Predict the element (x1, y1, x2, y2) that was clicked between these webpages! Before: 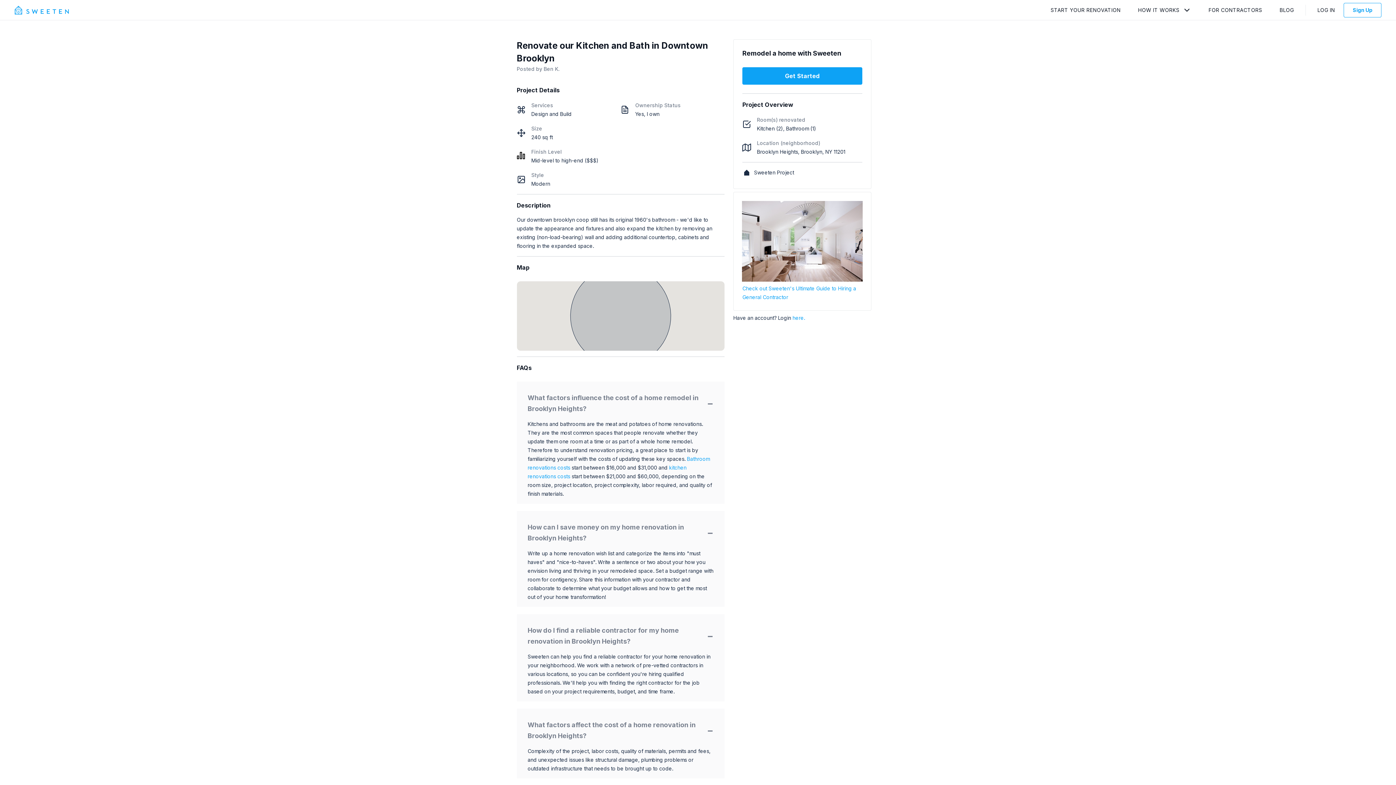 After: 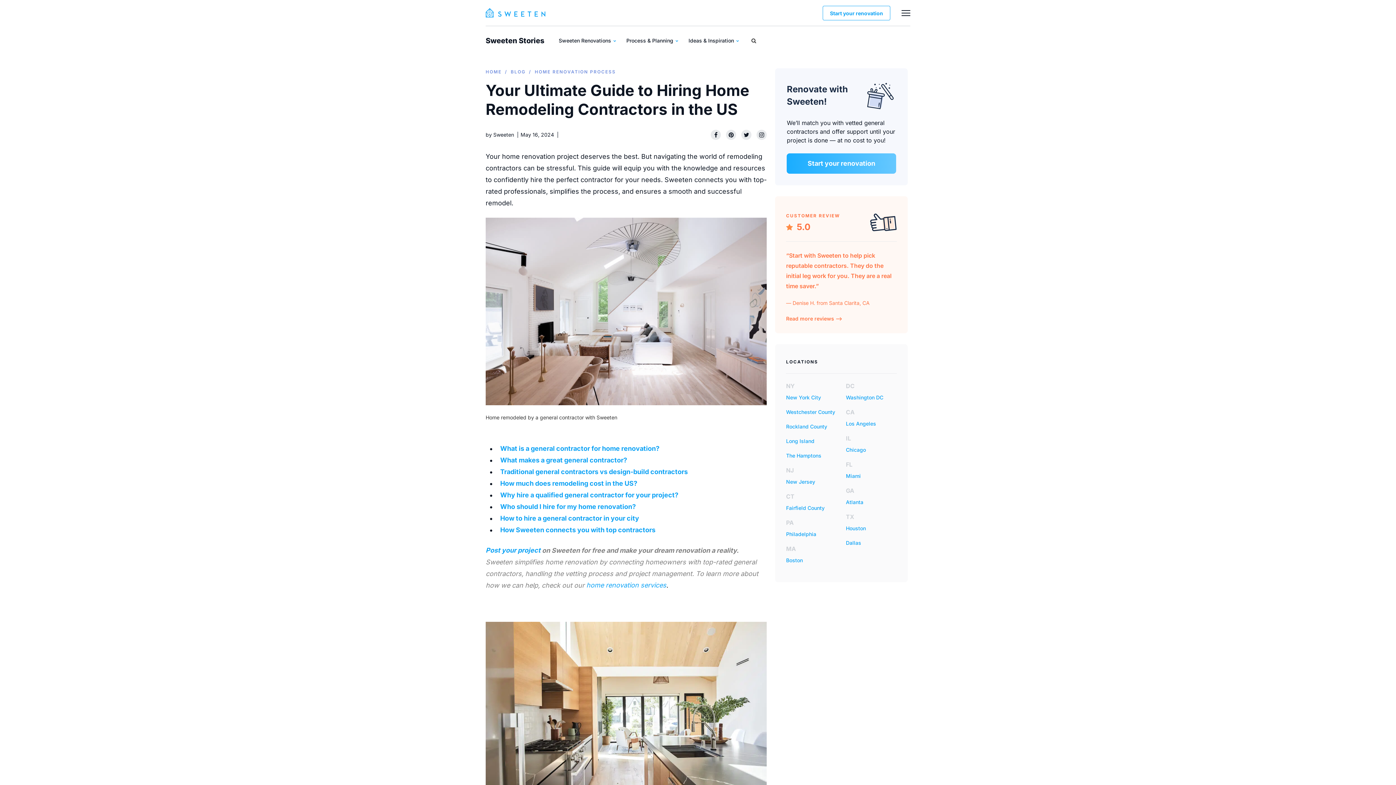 Action: bbox: (742, 276, 862, 282)